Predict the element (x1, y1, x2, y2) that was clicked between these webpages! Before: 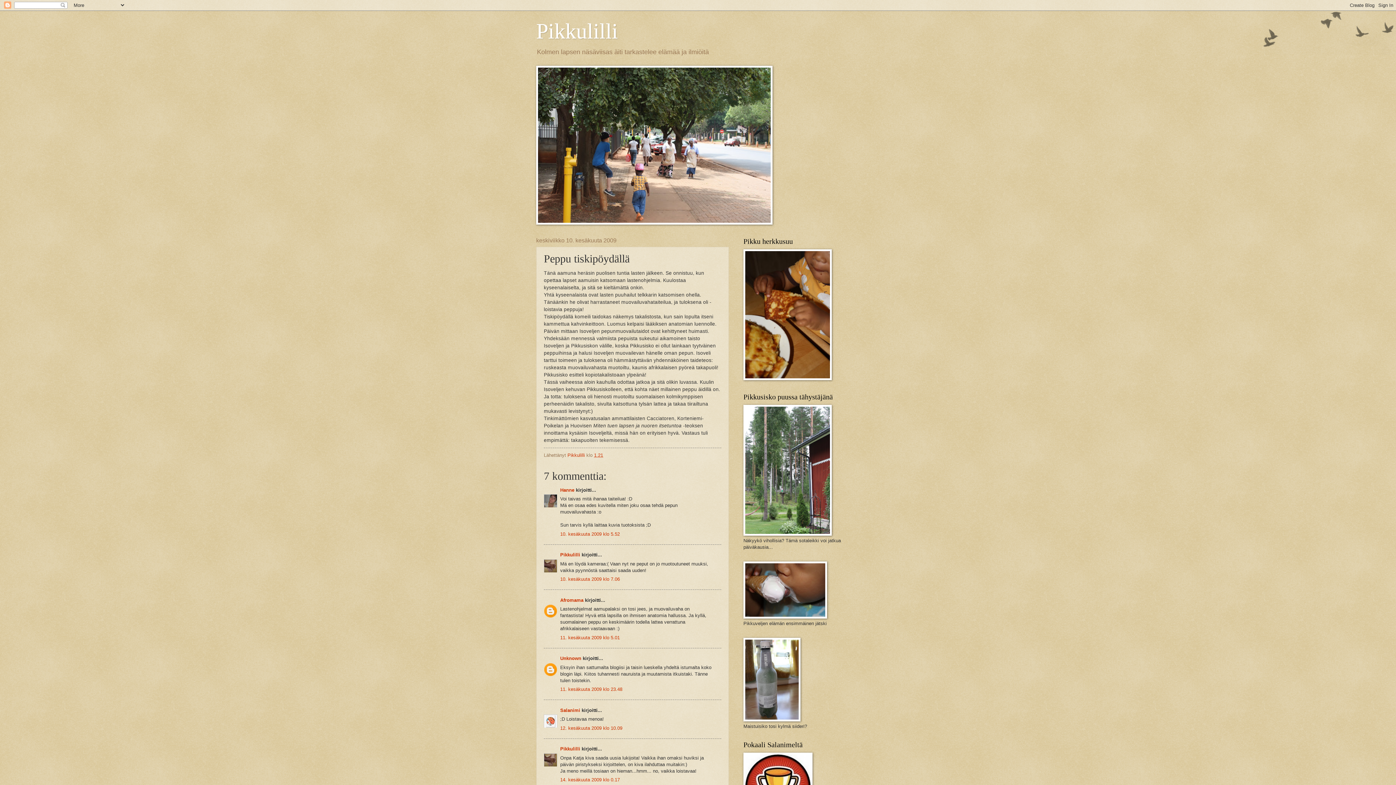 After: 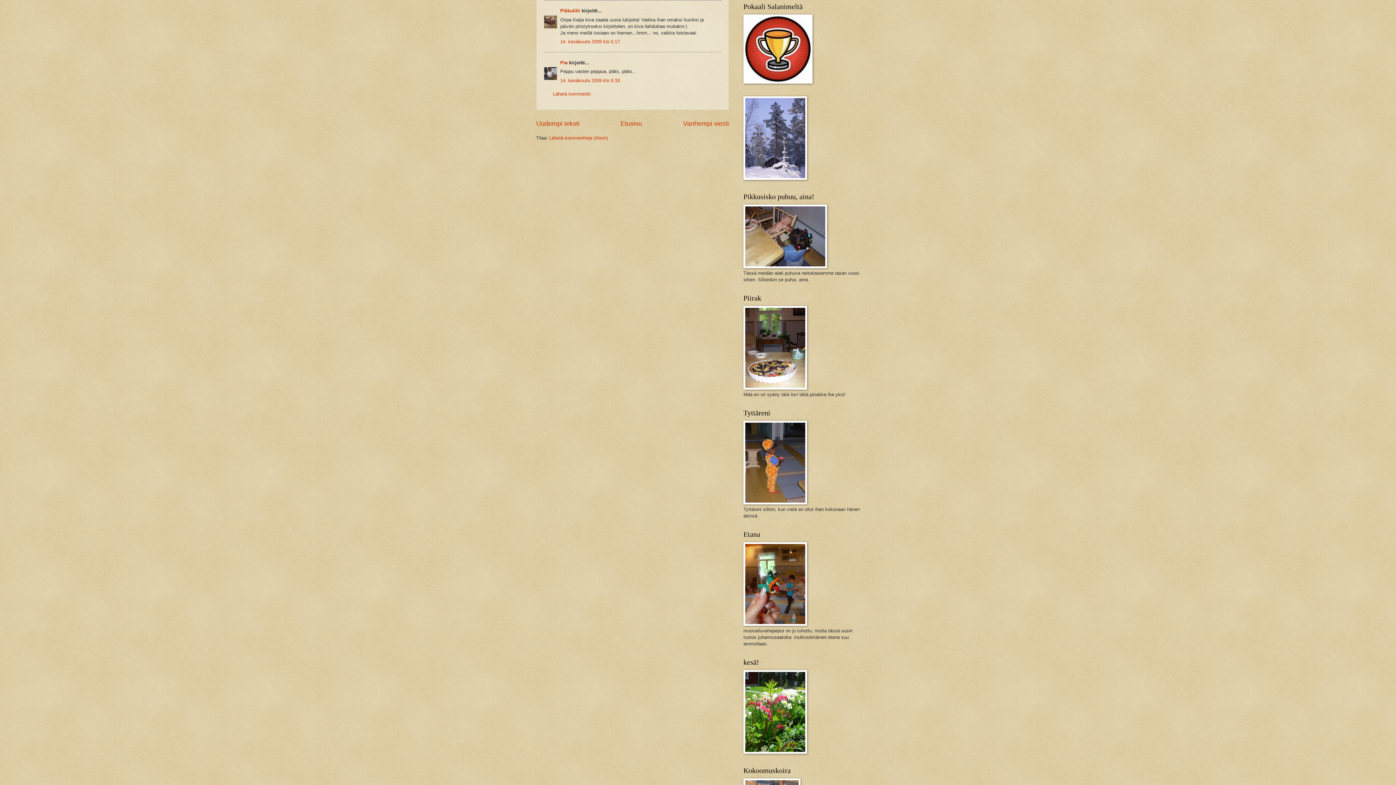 Action: label: 14. kesäkuuta 2009 klo 0.17 bbox: (560, 777, 620, 782)